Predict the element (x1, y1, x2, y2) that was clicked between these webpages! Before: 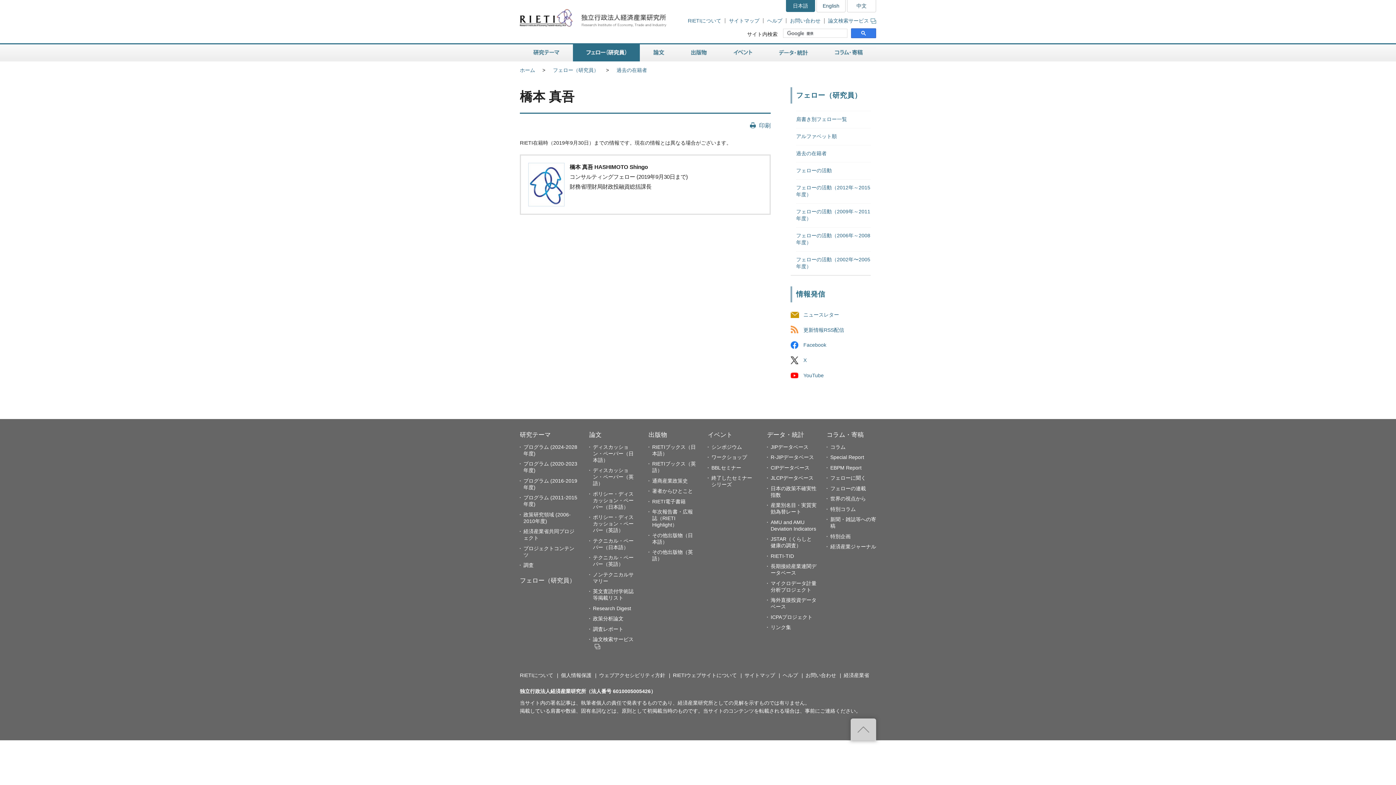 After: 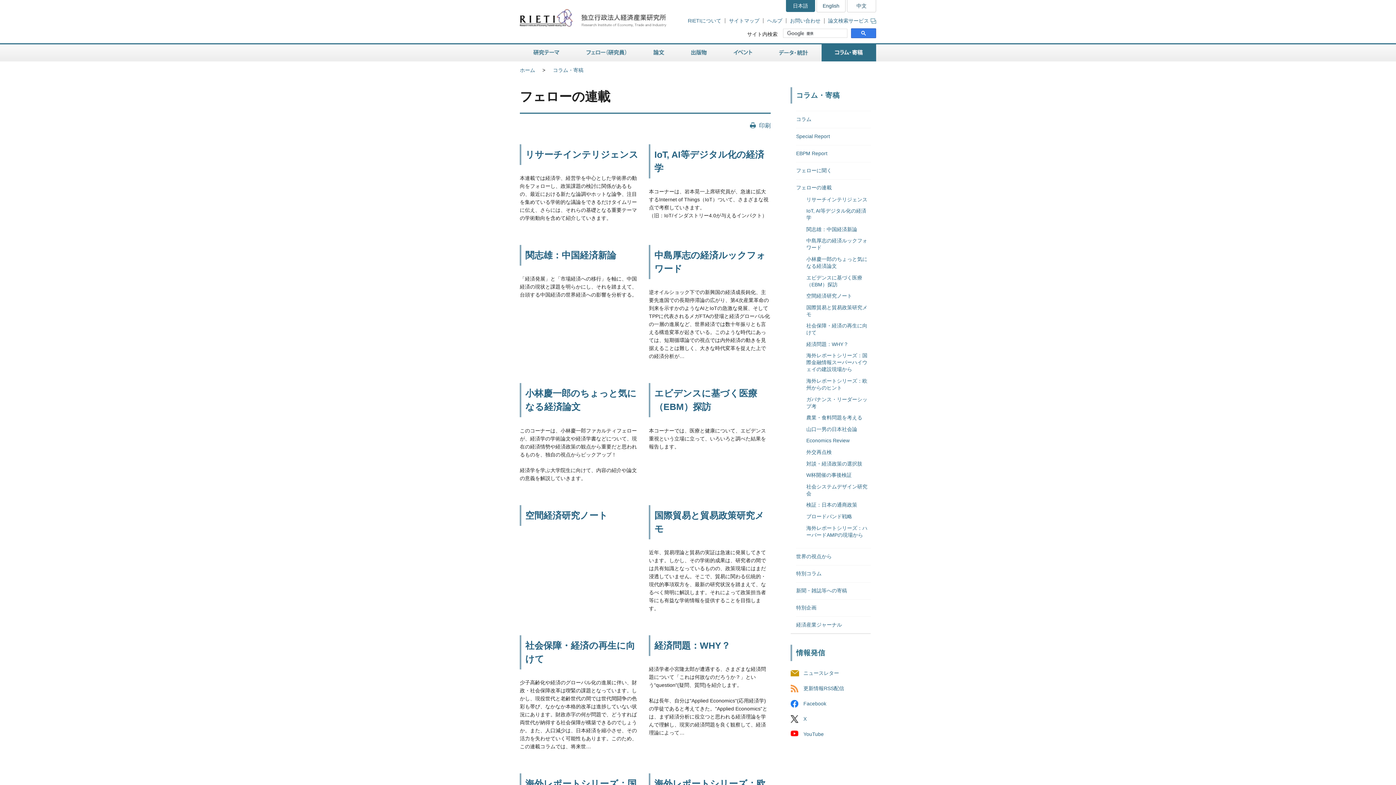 Action: bbox: (830, 485, 866, 491) label: フェローの連載